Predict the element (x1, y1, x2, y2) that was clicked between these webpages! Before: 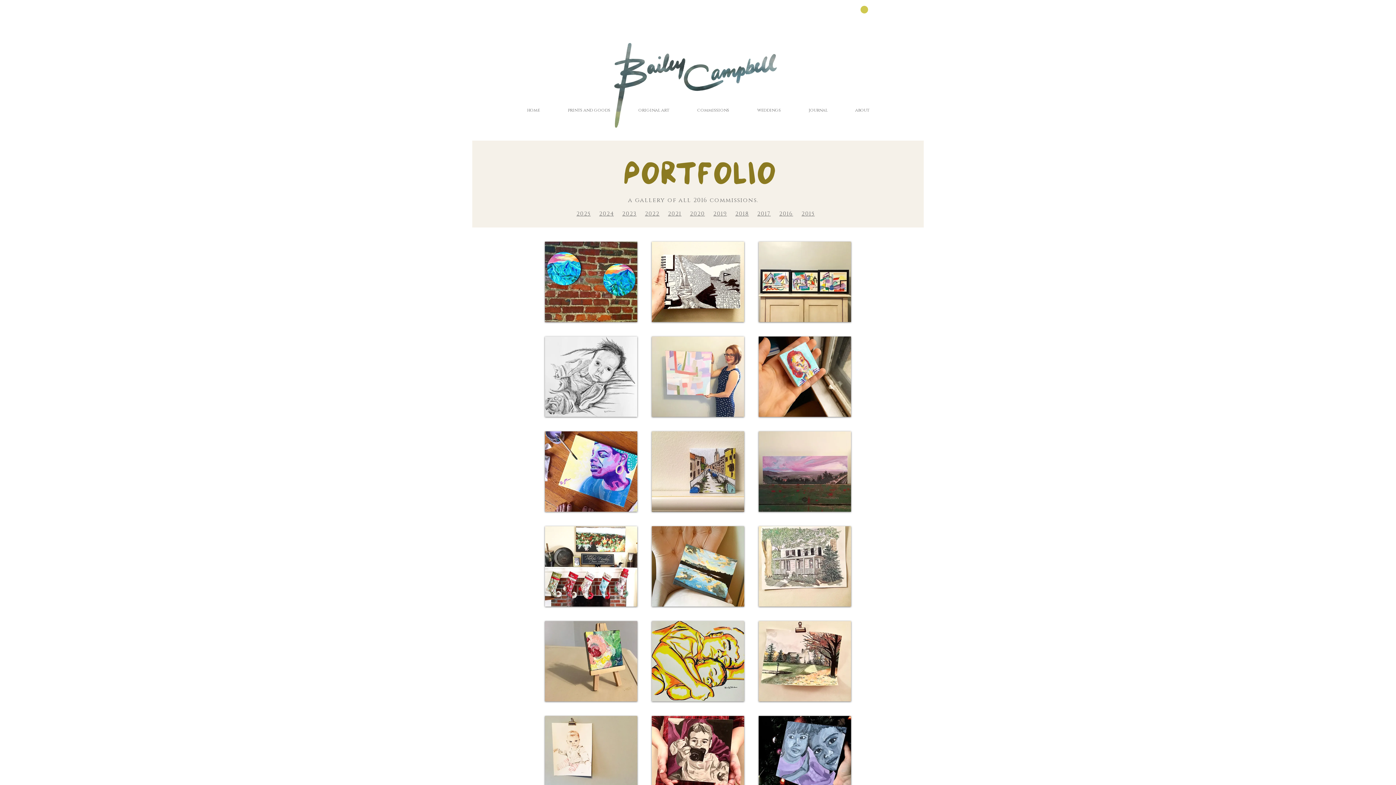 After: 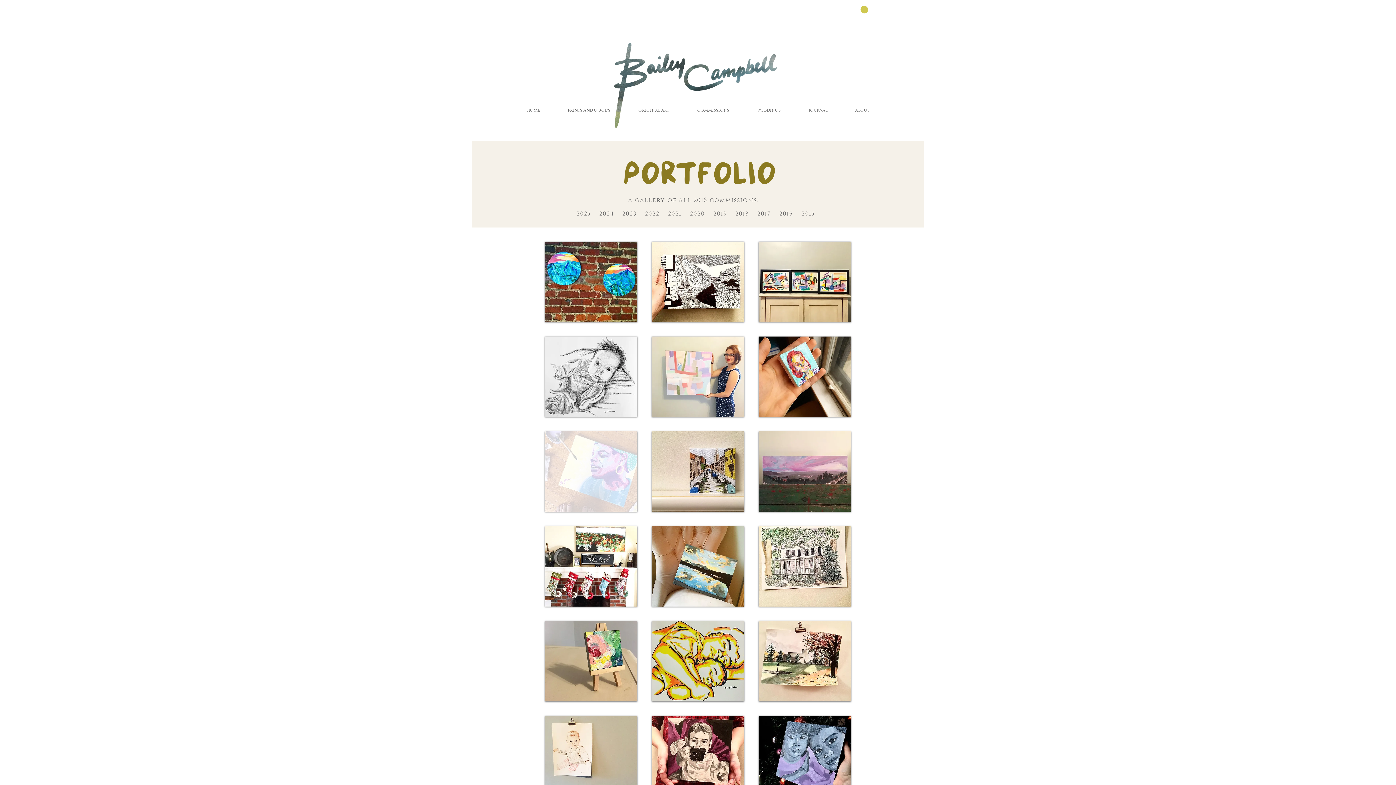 Action: bbox: (545, 431, 637, 511)